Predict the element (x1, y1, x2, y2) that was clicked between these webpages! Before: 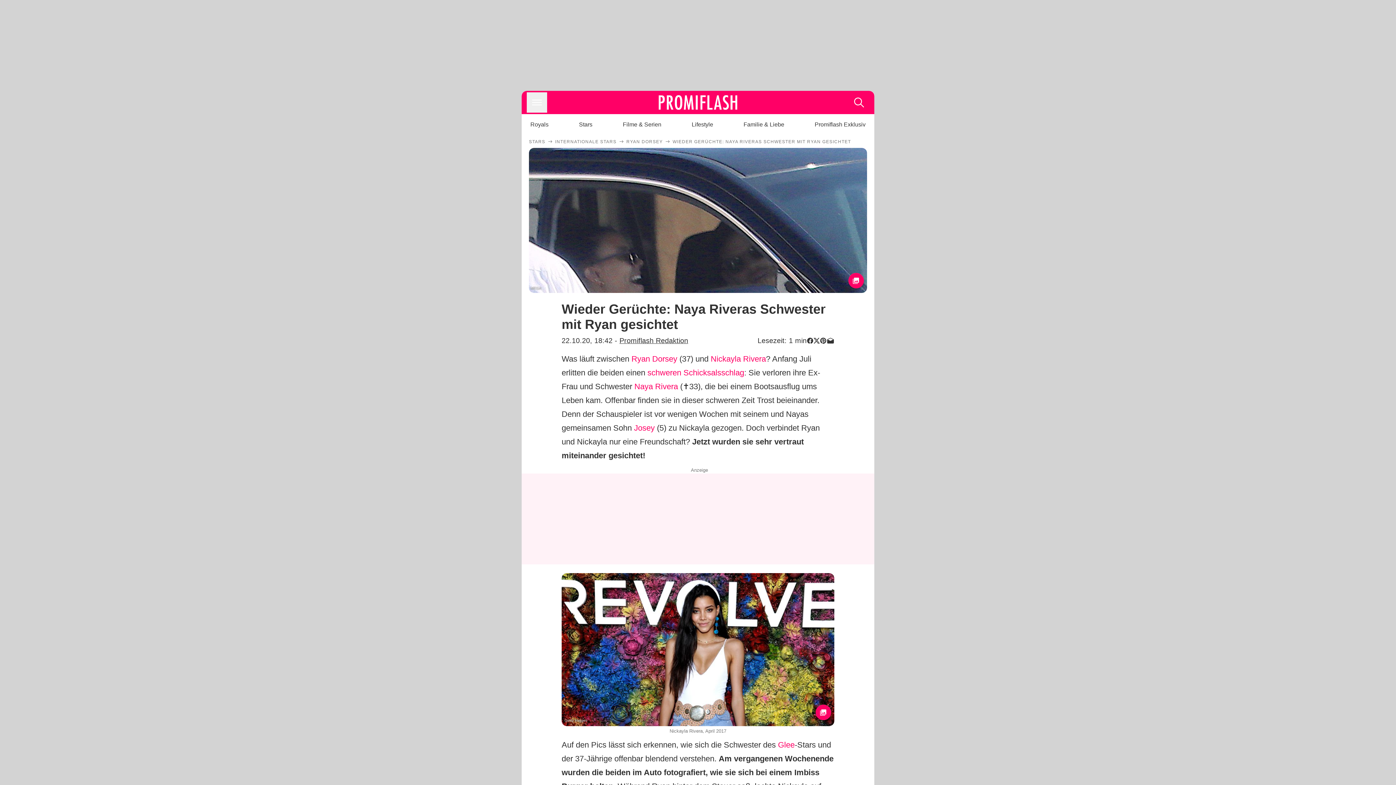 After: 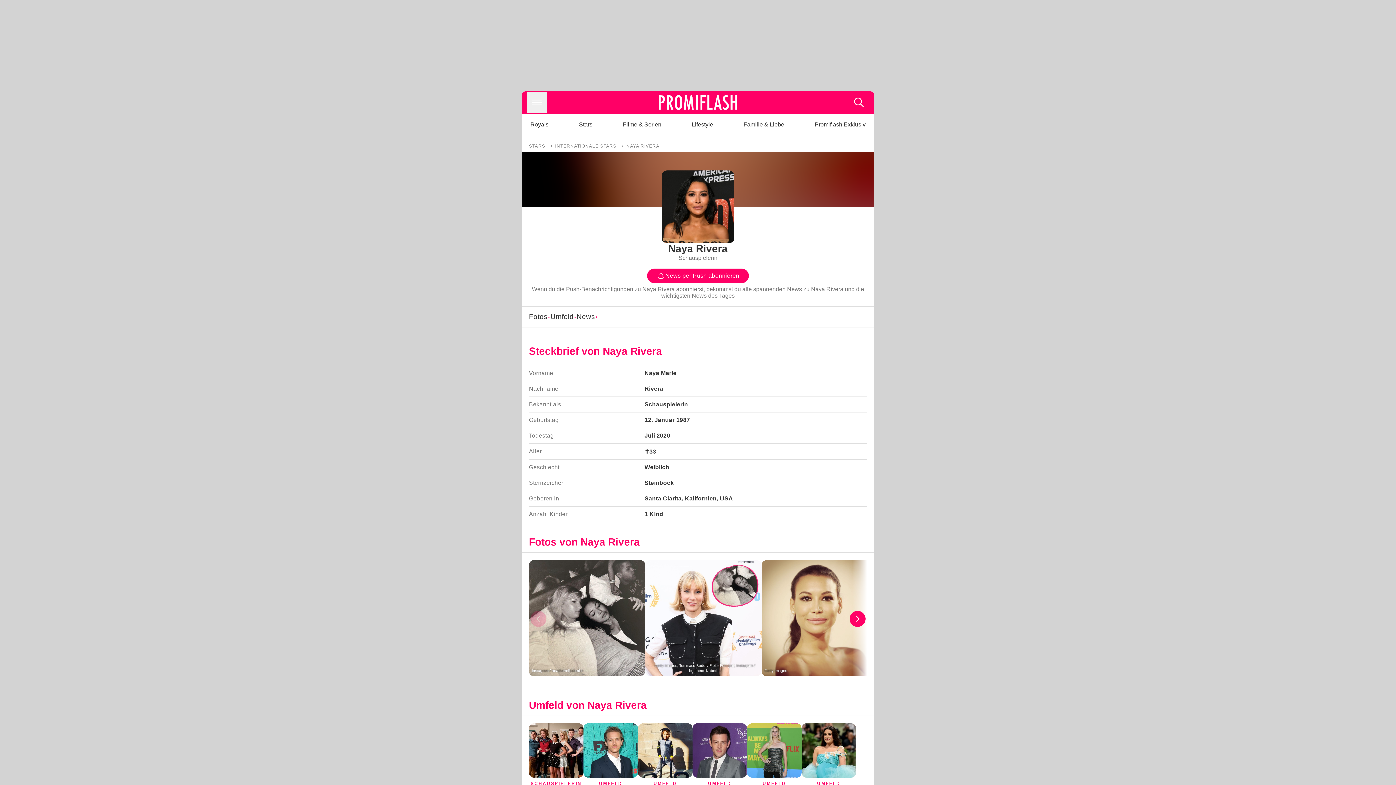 Action: bbox: (634, 382, 678, 391) label: Naya Rivera